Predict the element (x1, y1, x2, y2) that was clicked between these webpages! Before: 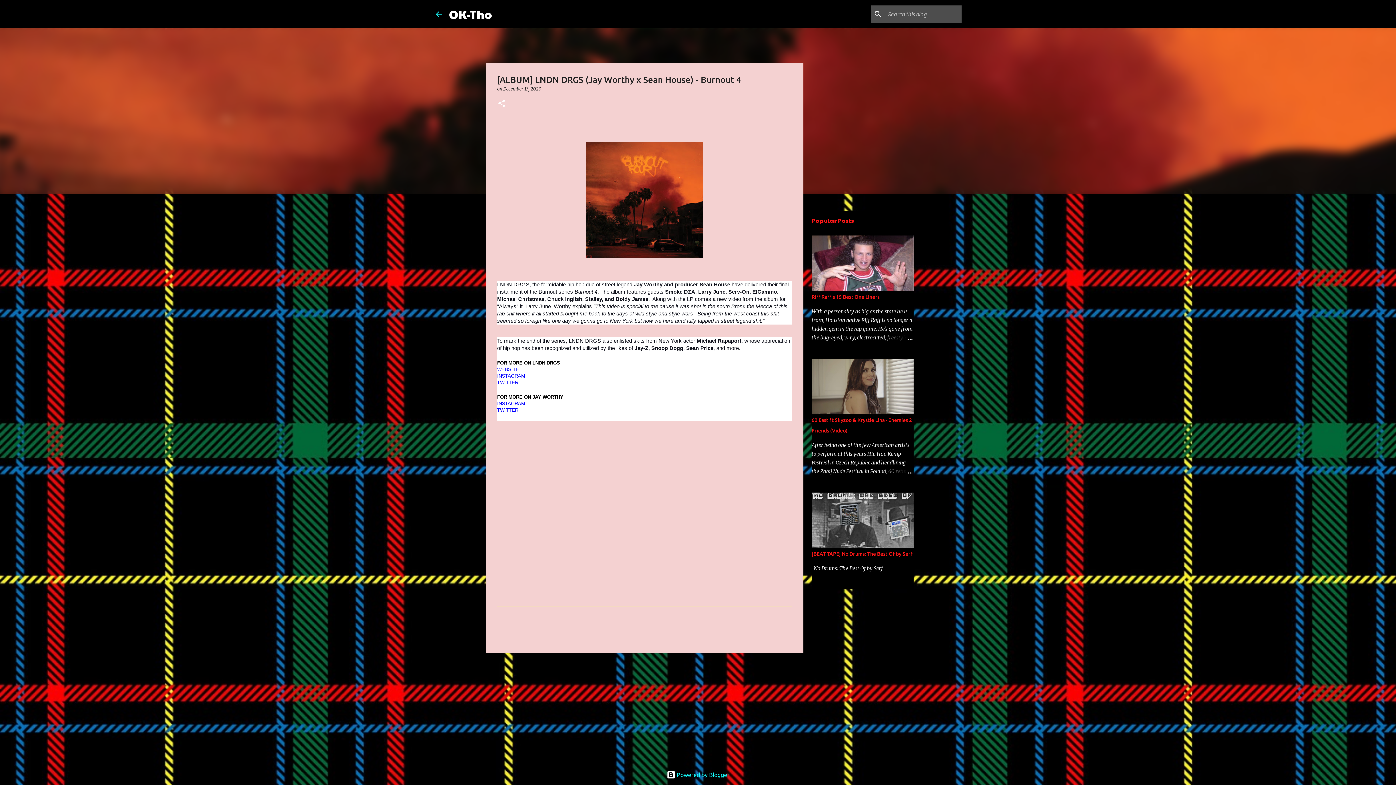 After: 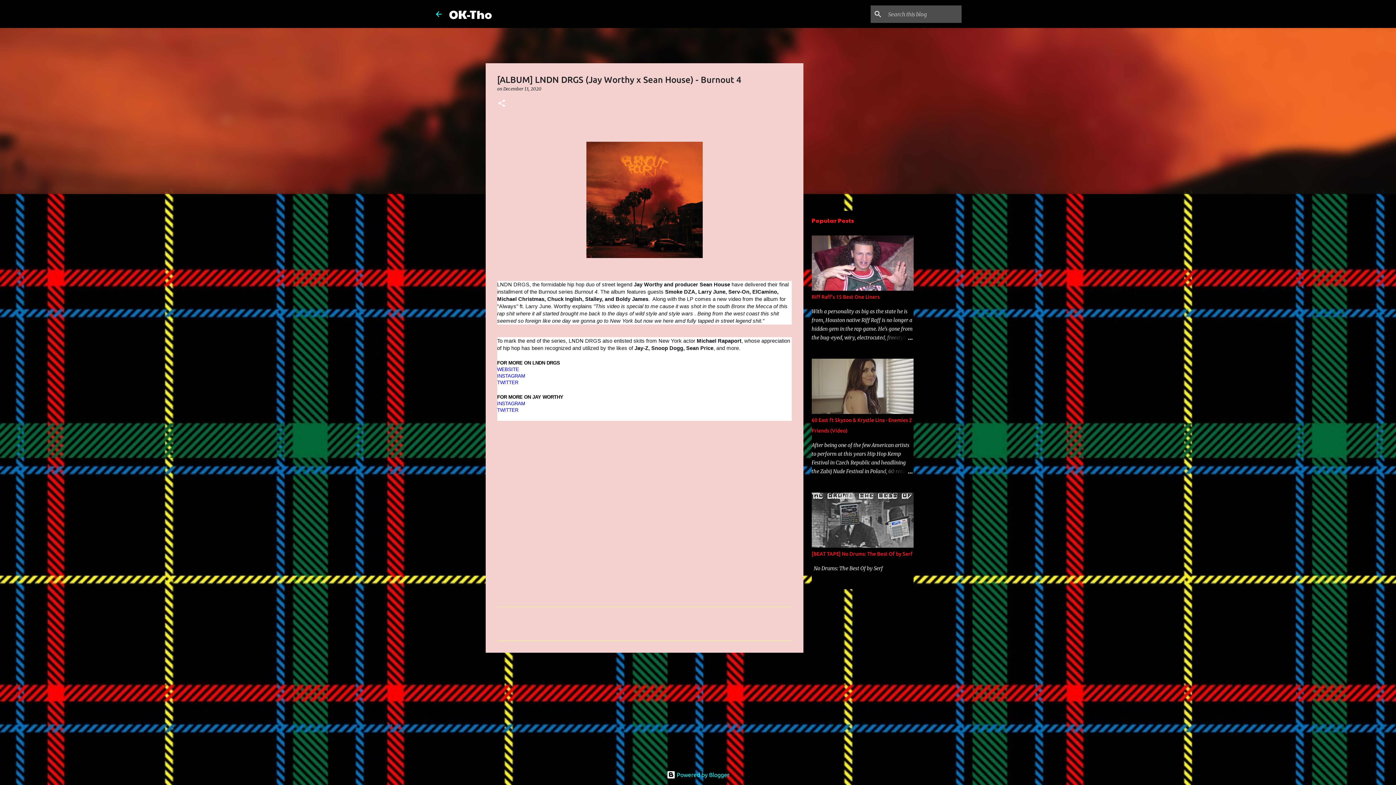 Action: label: WEBSITE bbox: (497, 366, 519, 372)